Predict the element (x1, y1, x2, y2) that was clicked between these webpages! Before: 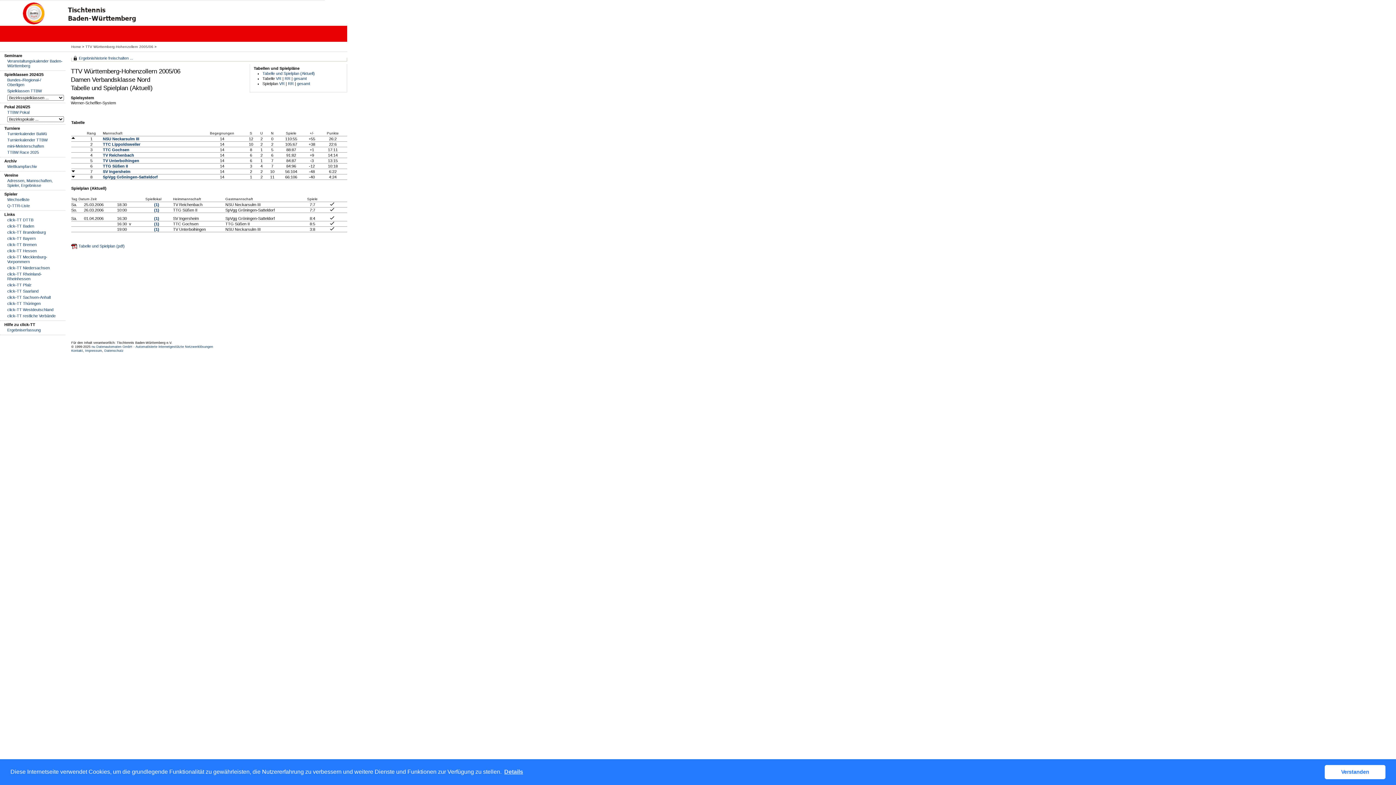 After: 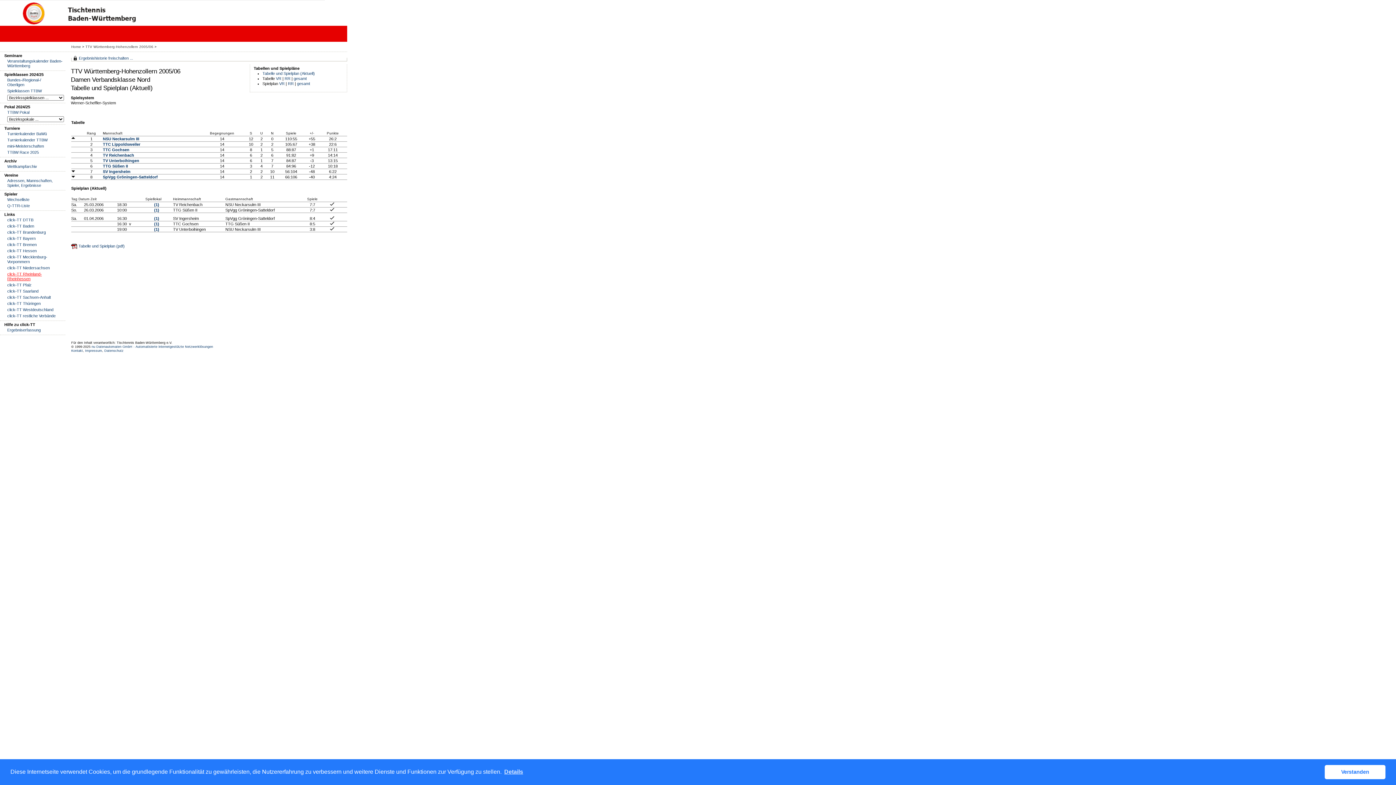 Action: bbox: (7, 272, 64, 281) label: click-TT Rheinland-Rheinhessen